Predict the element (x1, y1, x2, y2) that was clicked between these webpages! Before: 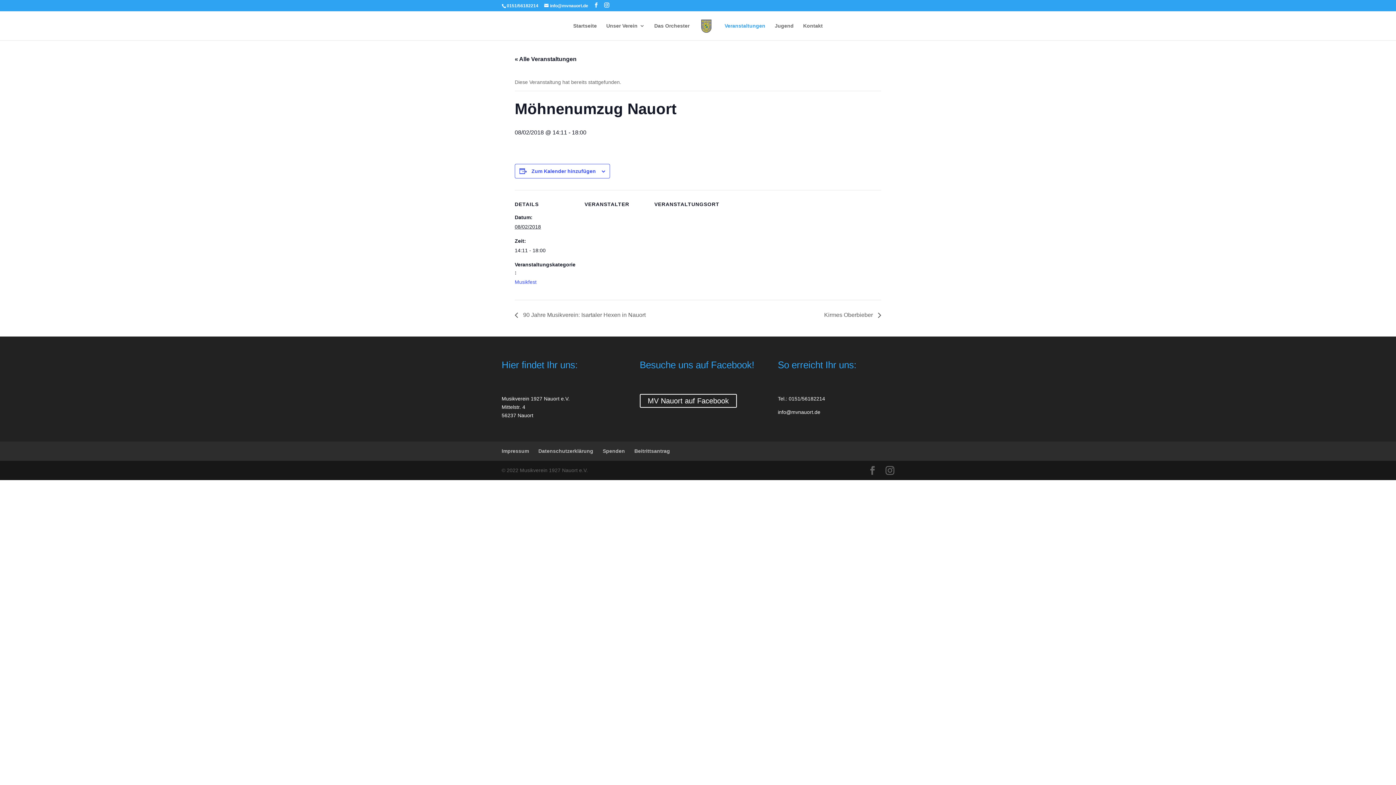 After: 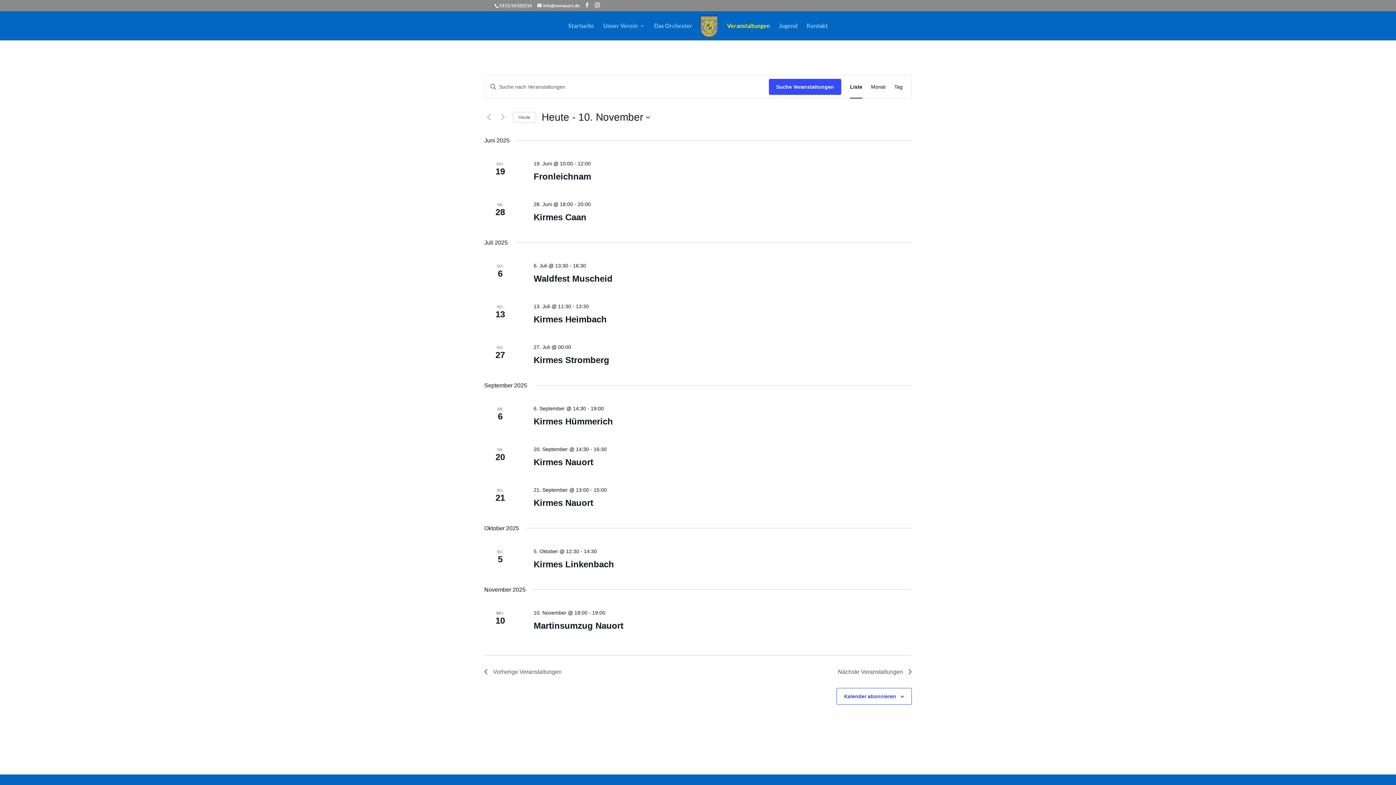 Action: bbox: (724, 23, 765, 40) label: Veranstaltungen